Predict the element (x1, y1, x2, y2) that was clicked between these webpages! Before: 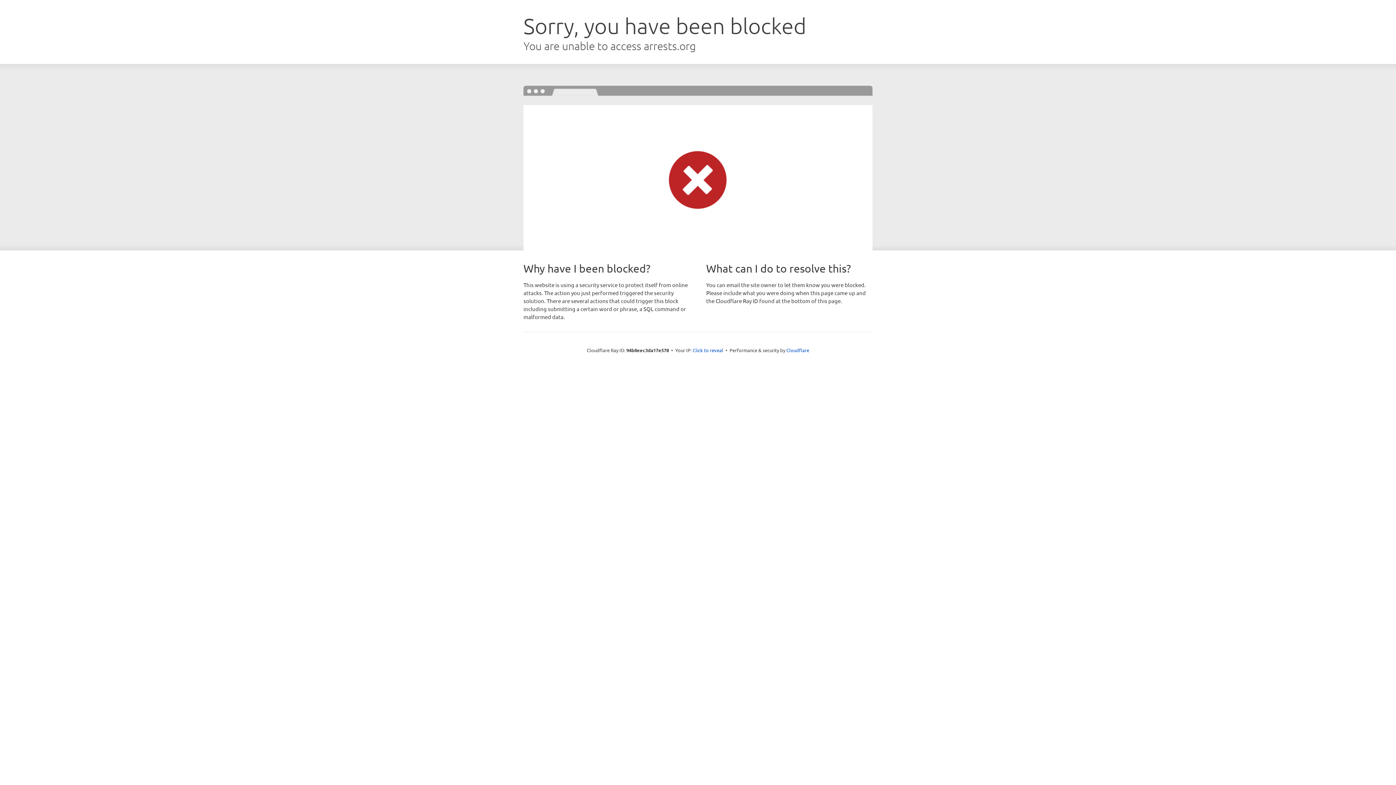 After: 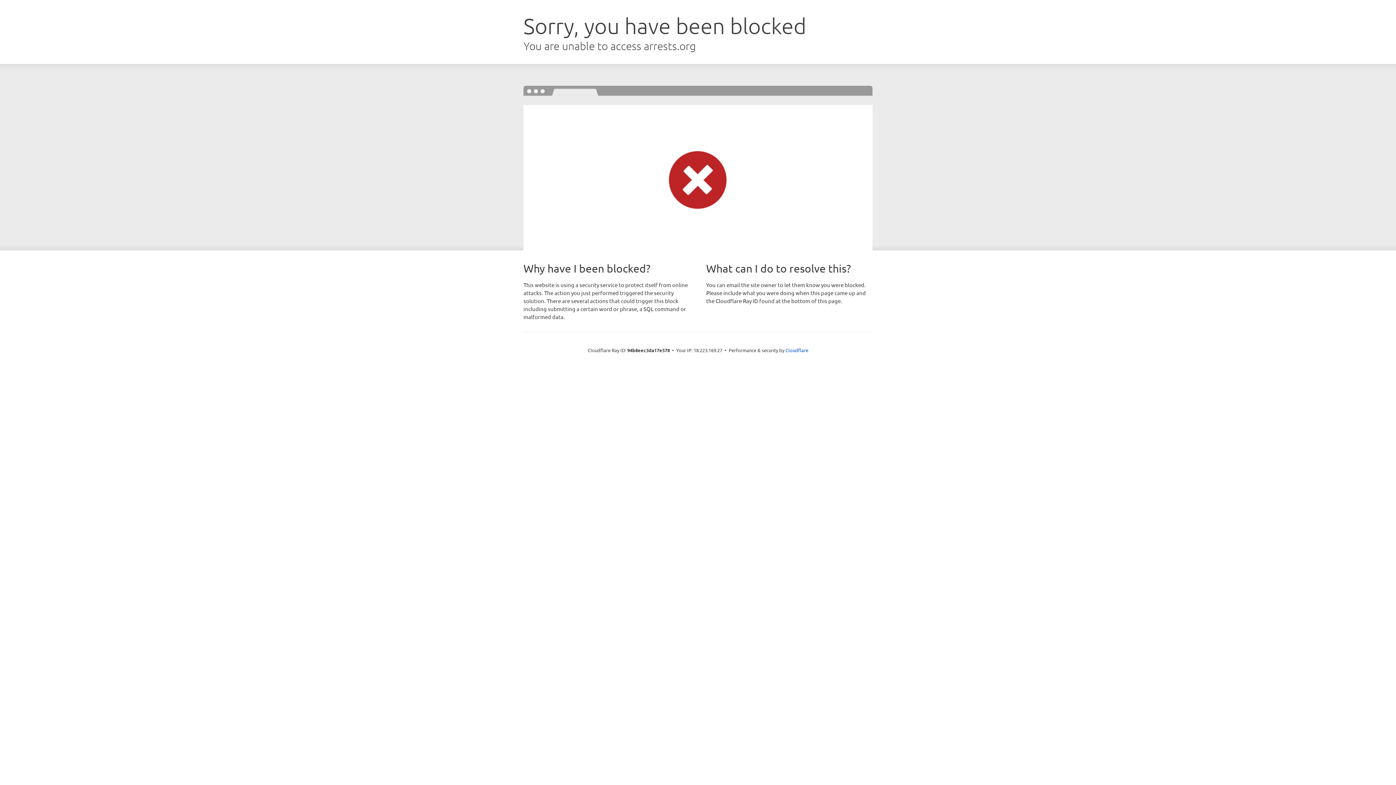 Action: bbox: (692, 346, 723, 353) label: Click to reveal